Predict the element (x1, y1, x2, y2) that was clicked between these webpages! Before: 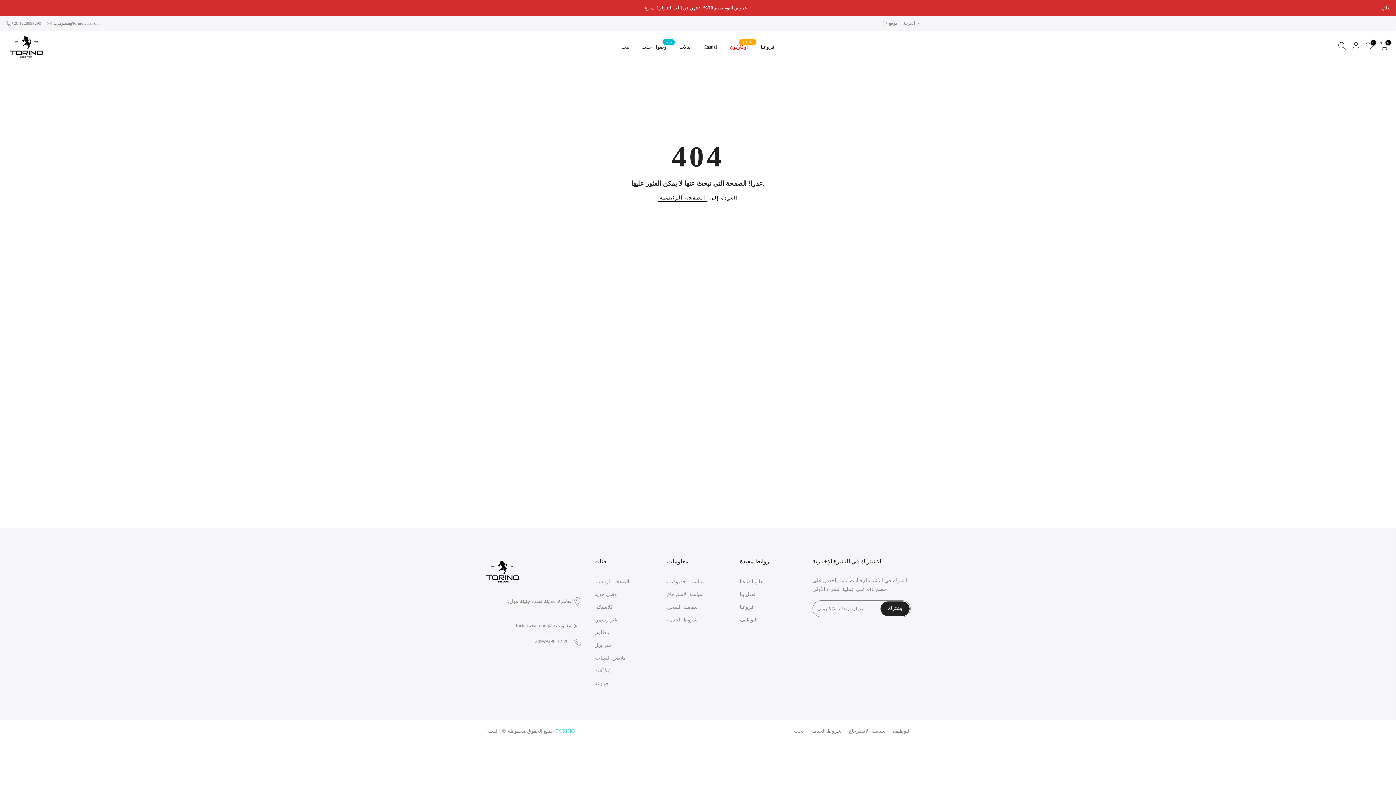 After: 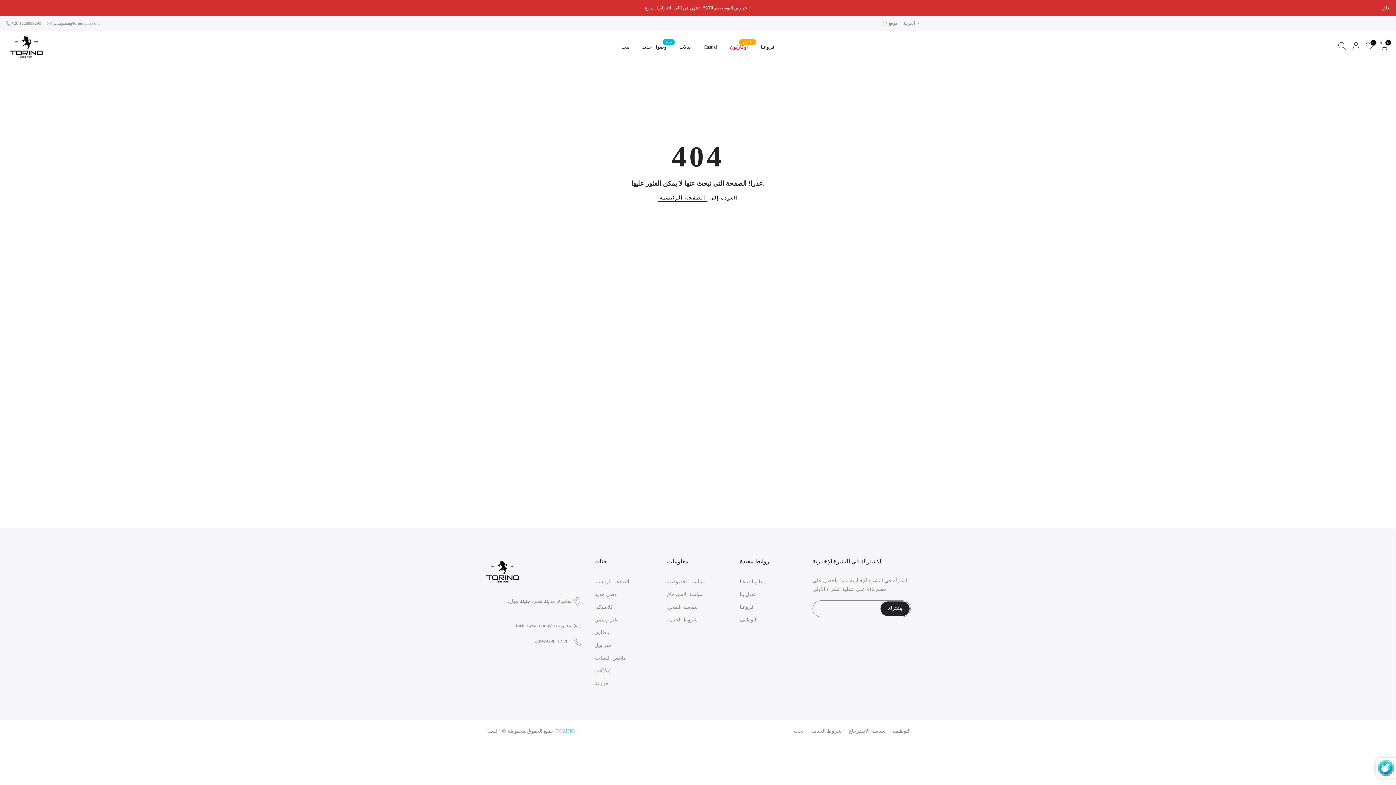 Action: label: يشترك bbox: (880, 601, 909, 616)